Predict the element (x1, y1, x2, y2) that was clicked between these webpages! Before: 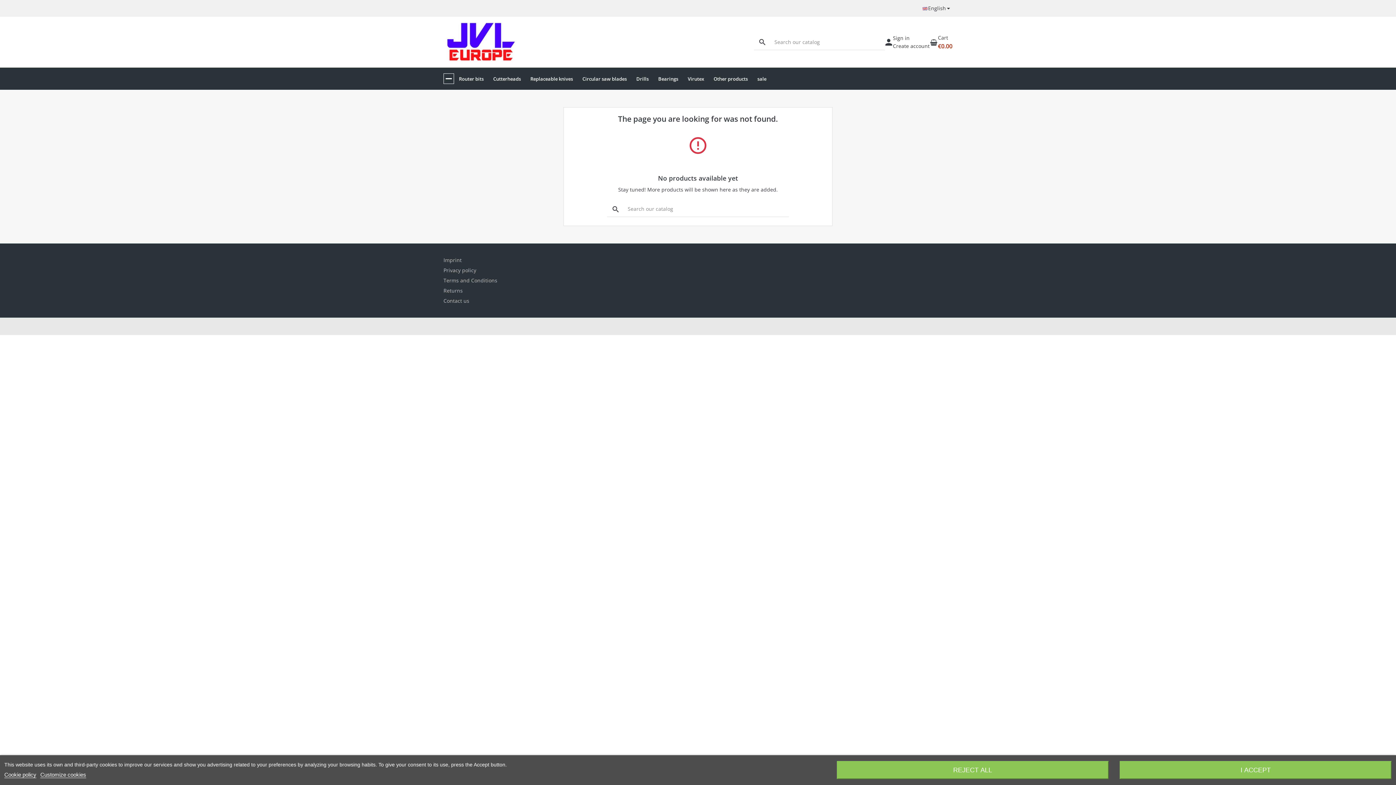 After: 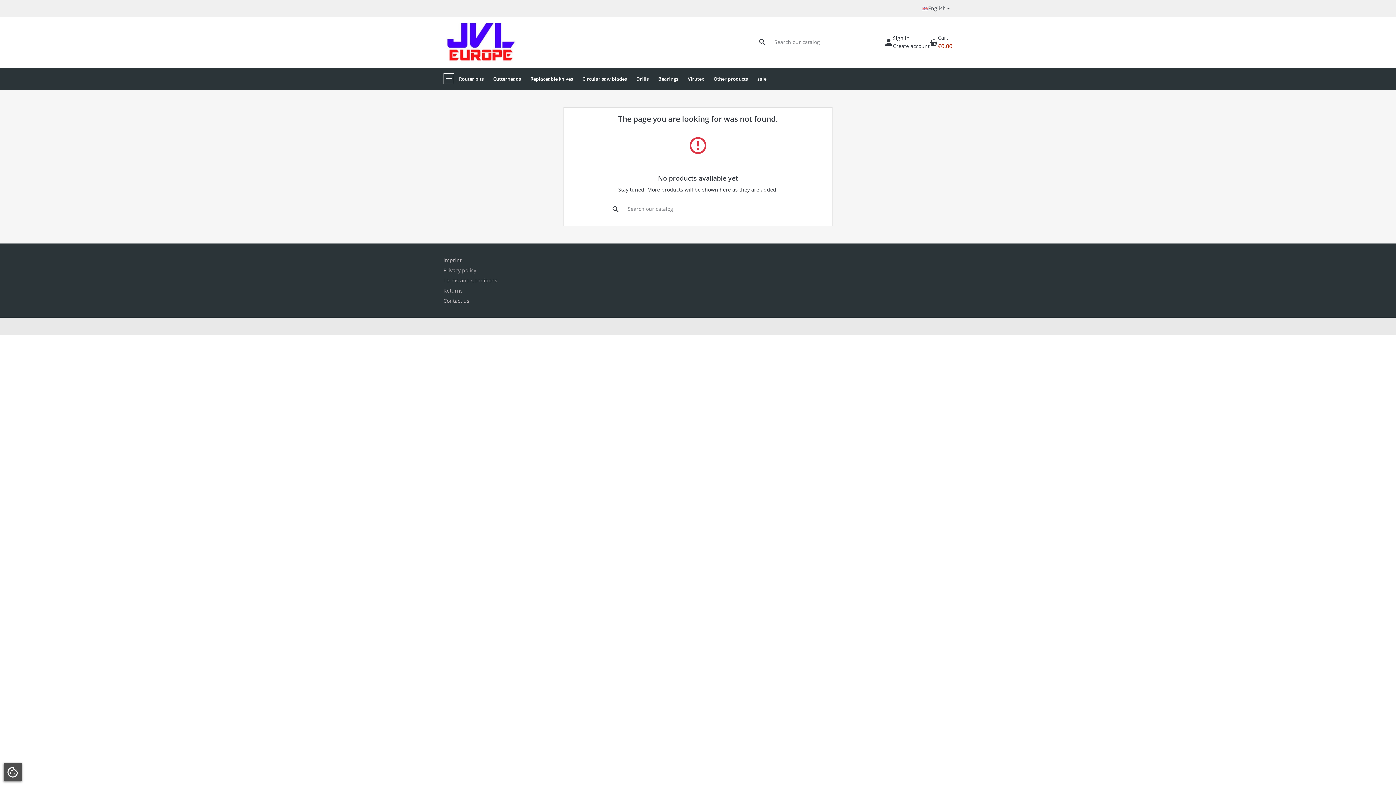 Action: bbox: (1120, 761, 1391, 779) label: I ACCEPT